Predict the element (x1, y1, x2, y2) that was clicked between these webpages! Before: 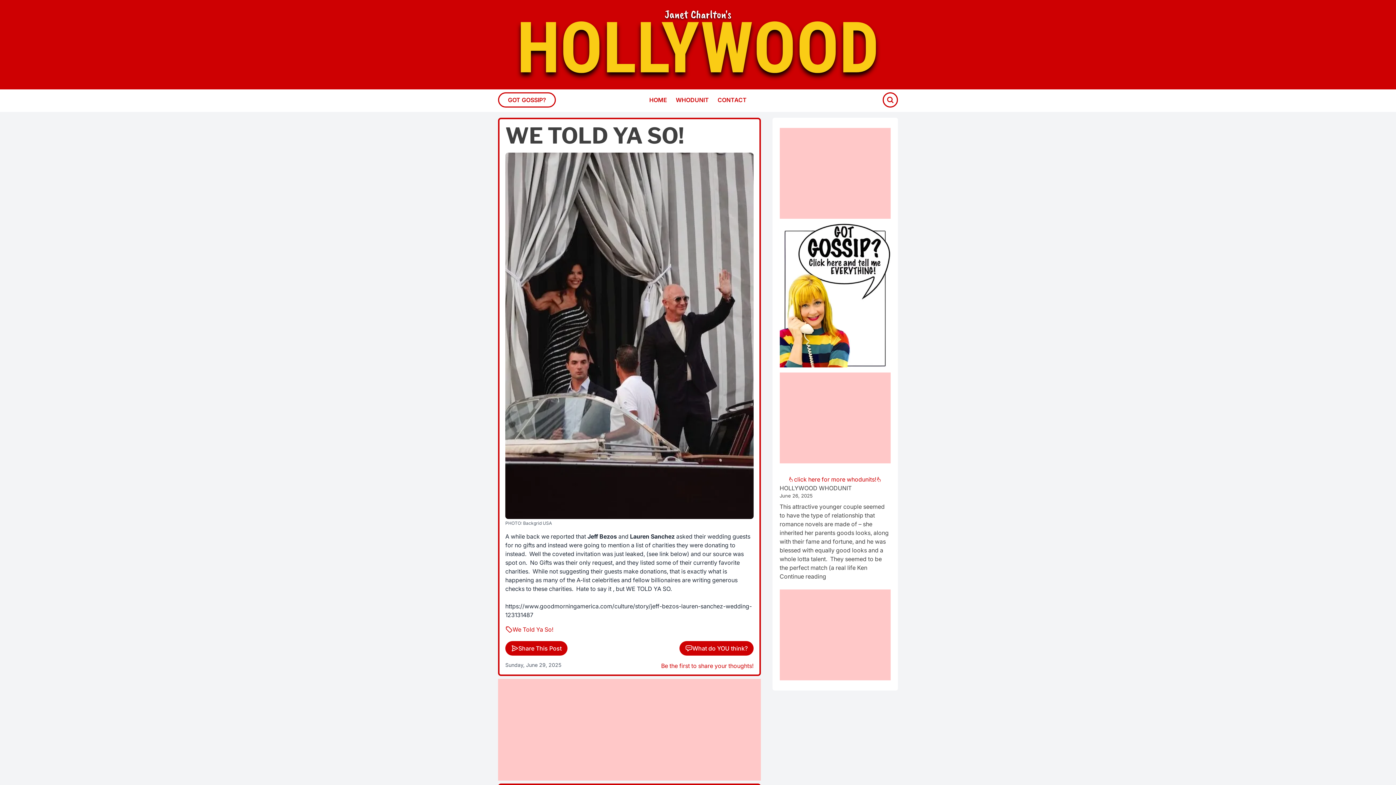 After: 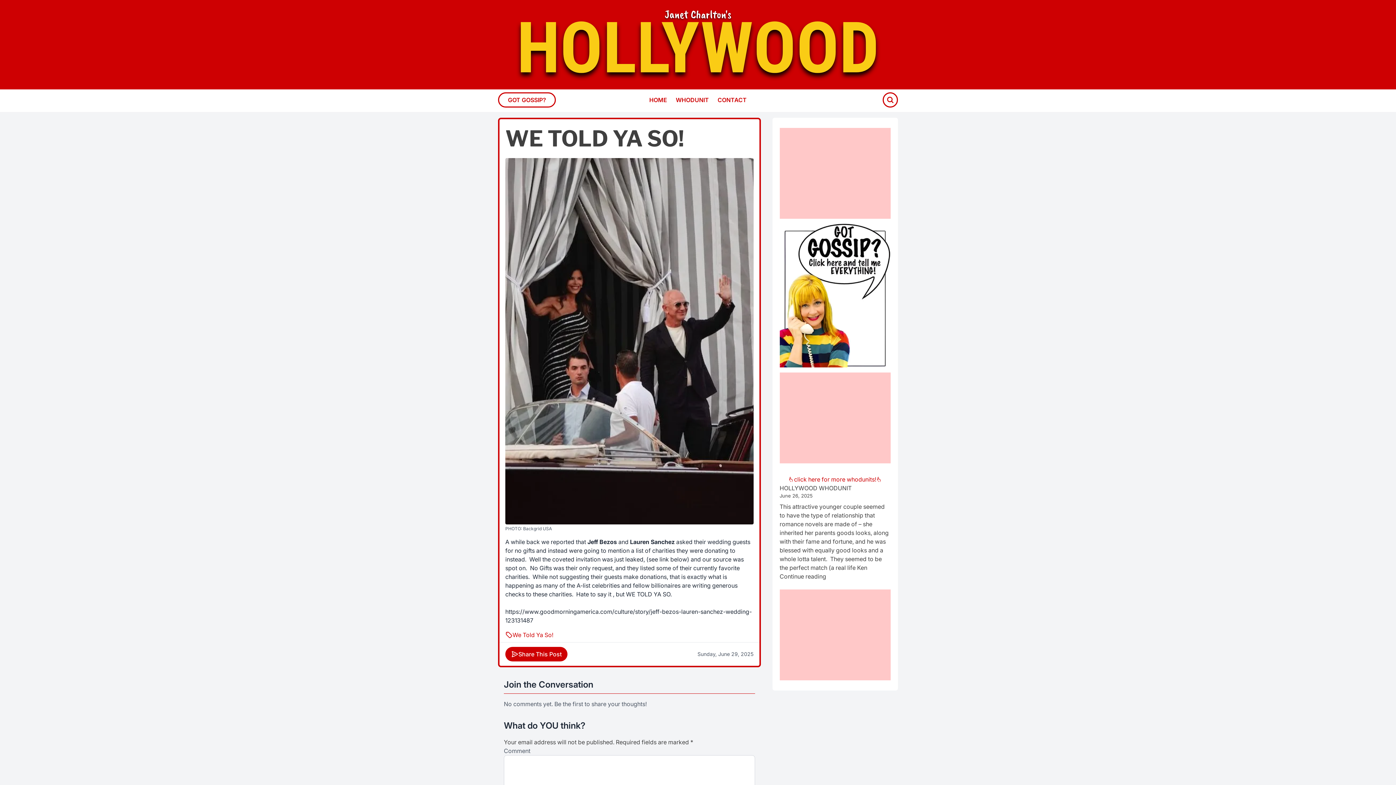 Action: label: WE TOLD YA SO! bbox: (505, 122, 684, 148)